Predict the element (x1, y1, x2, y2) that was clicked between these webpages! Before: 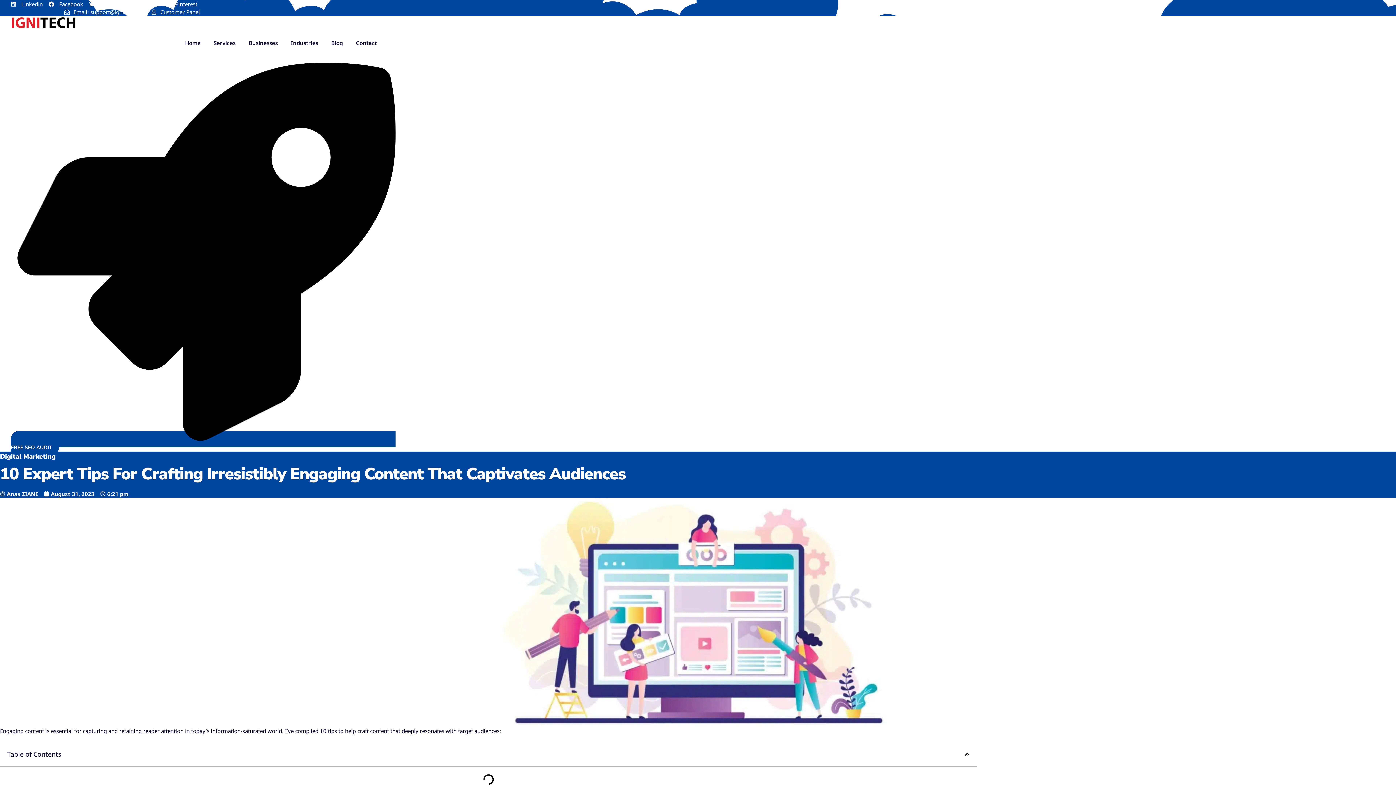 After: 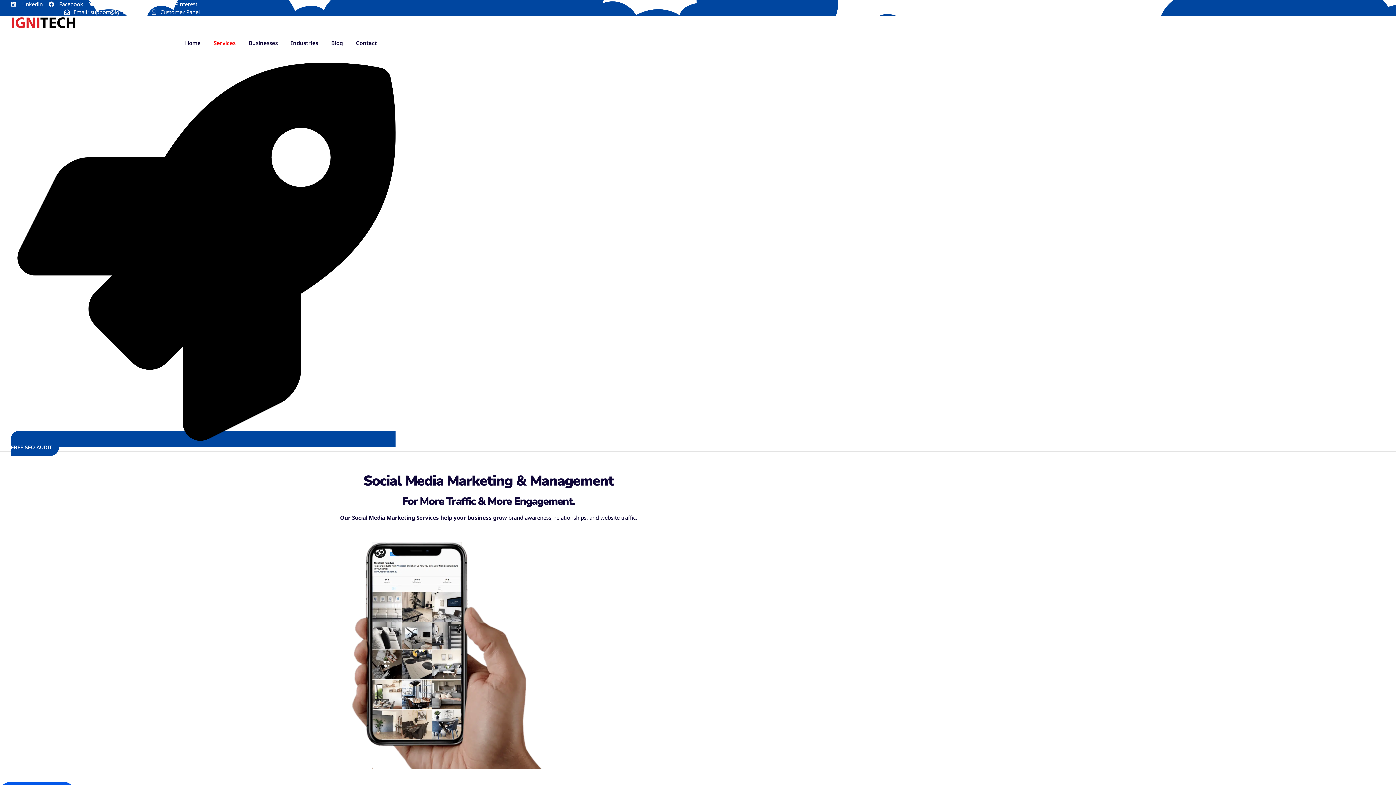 Action: label: Services bbox: (207, 30, 242, 55)